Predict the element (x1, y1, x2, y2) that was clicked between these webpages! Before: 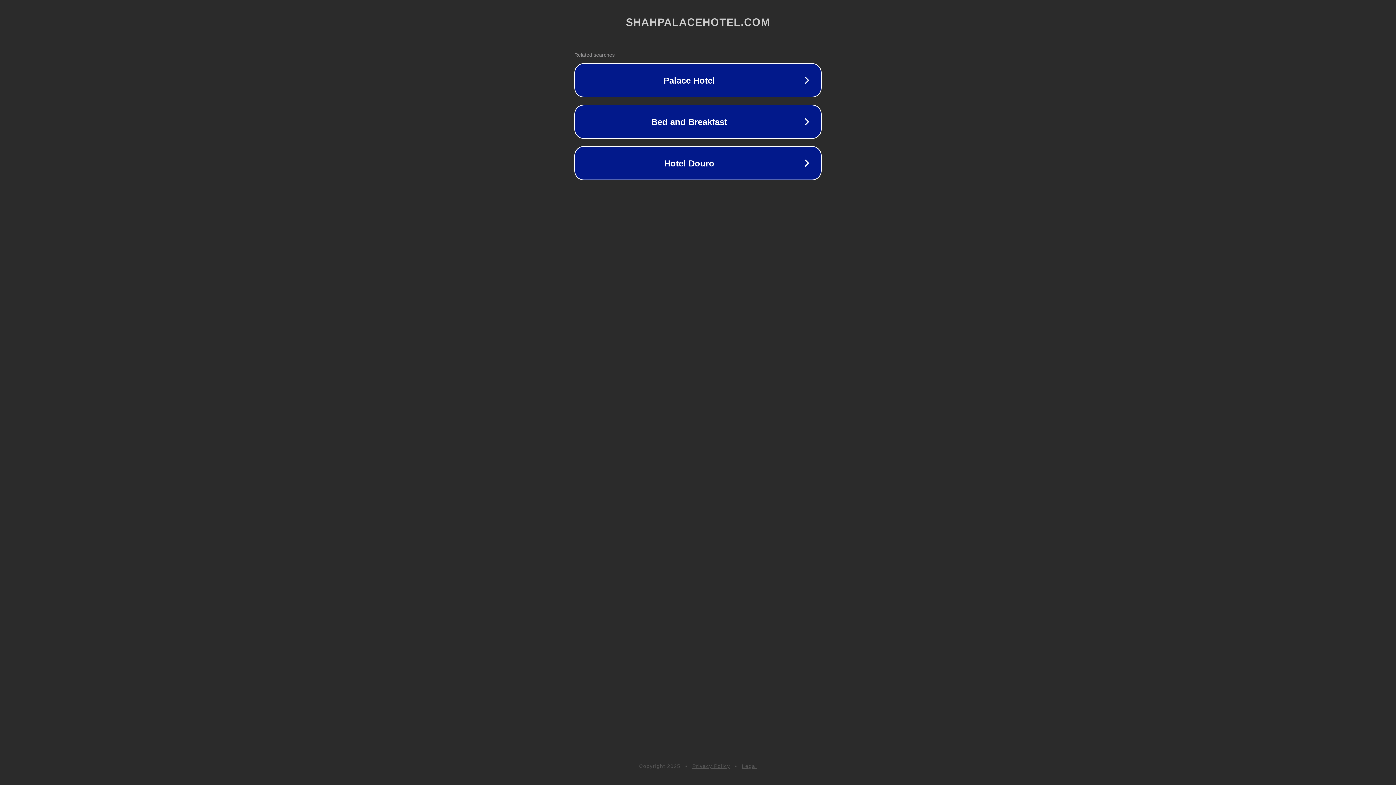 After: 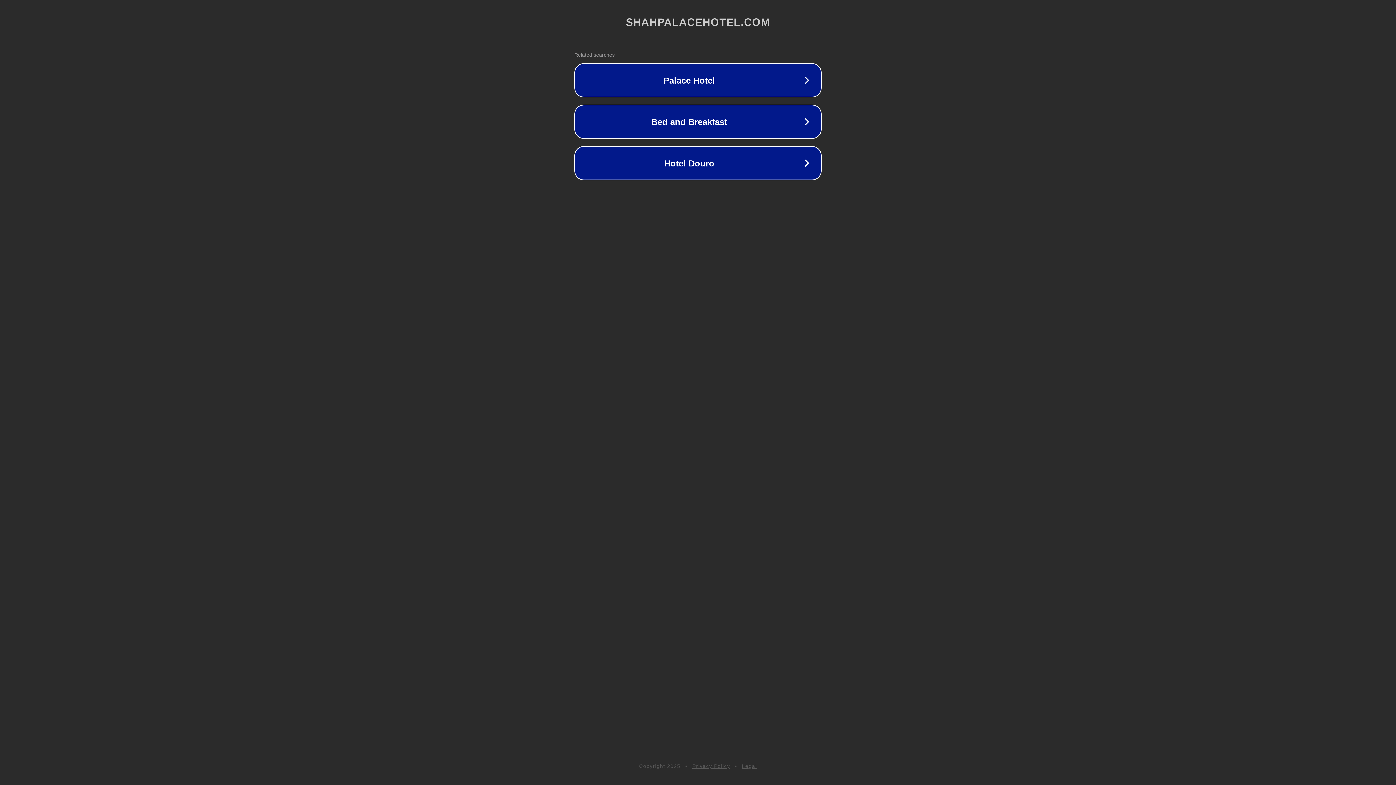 Action: bbox: (692, 763, 730, 769) label: Privacy Policy